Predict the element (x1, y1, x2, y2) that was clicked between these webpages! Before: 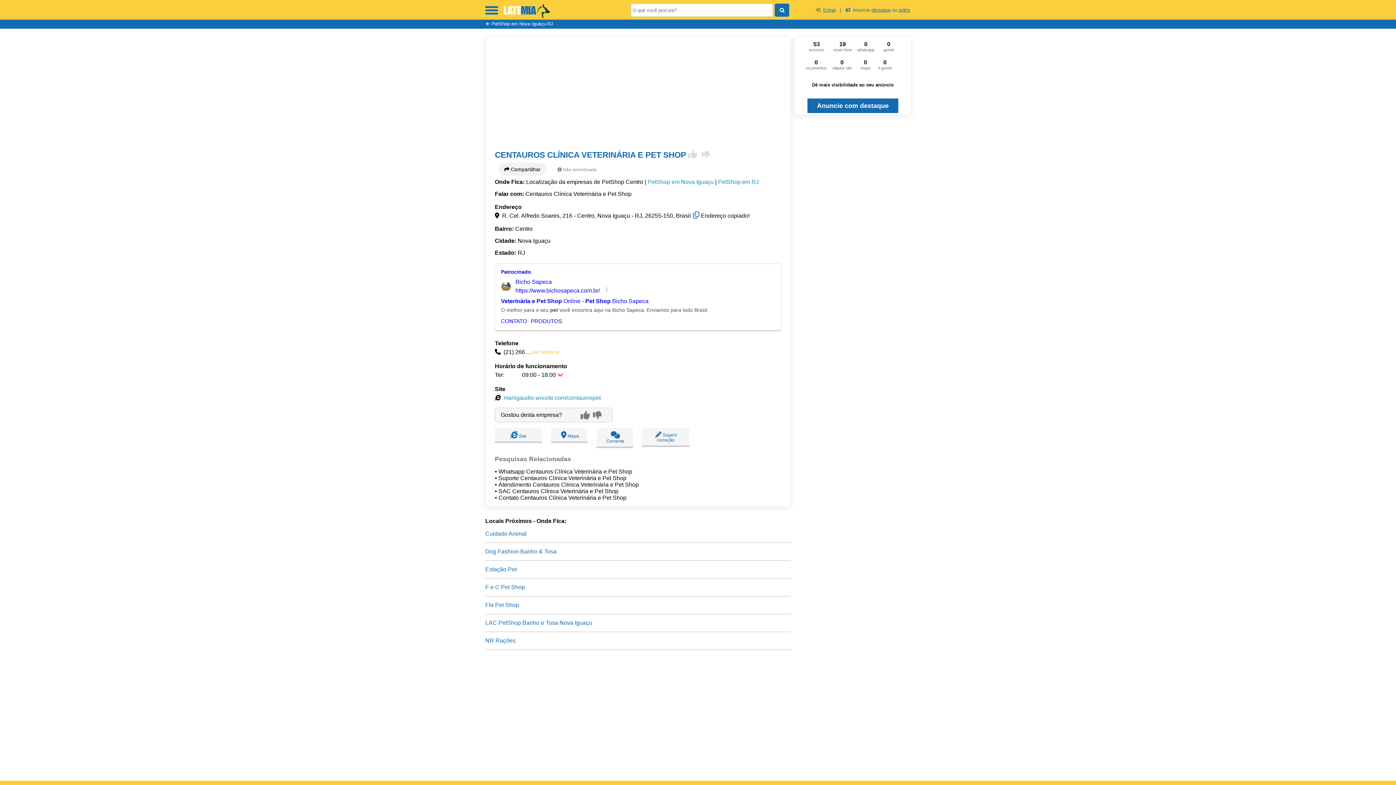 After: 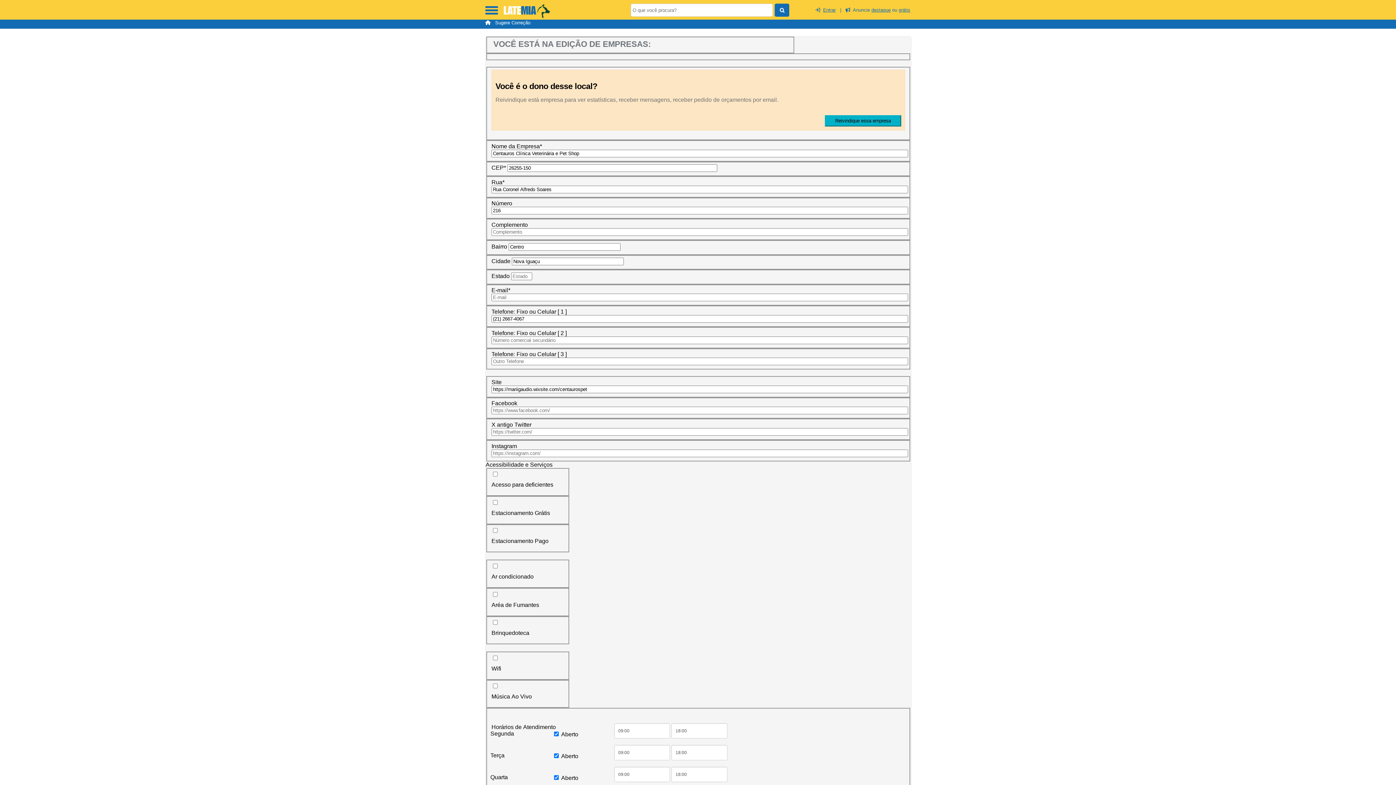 Action: label:   Sugerir correção bbox: (642, 428, 689, 447)